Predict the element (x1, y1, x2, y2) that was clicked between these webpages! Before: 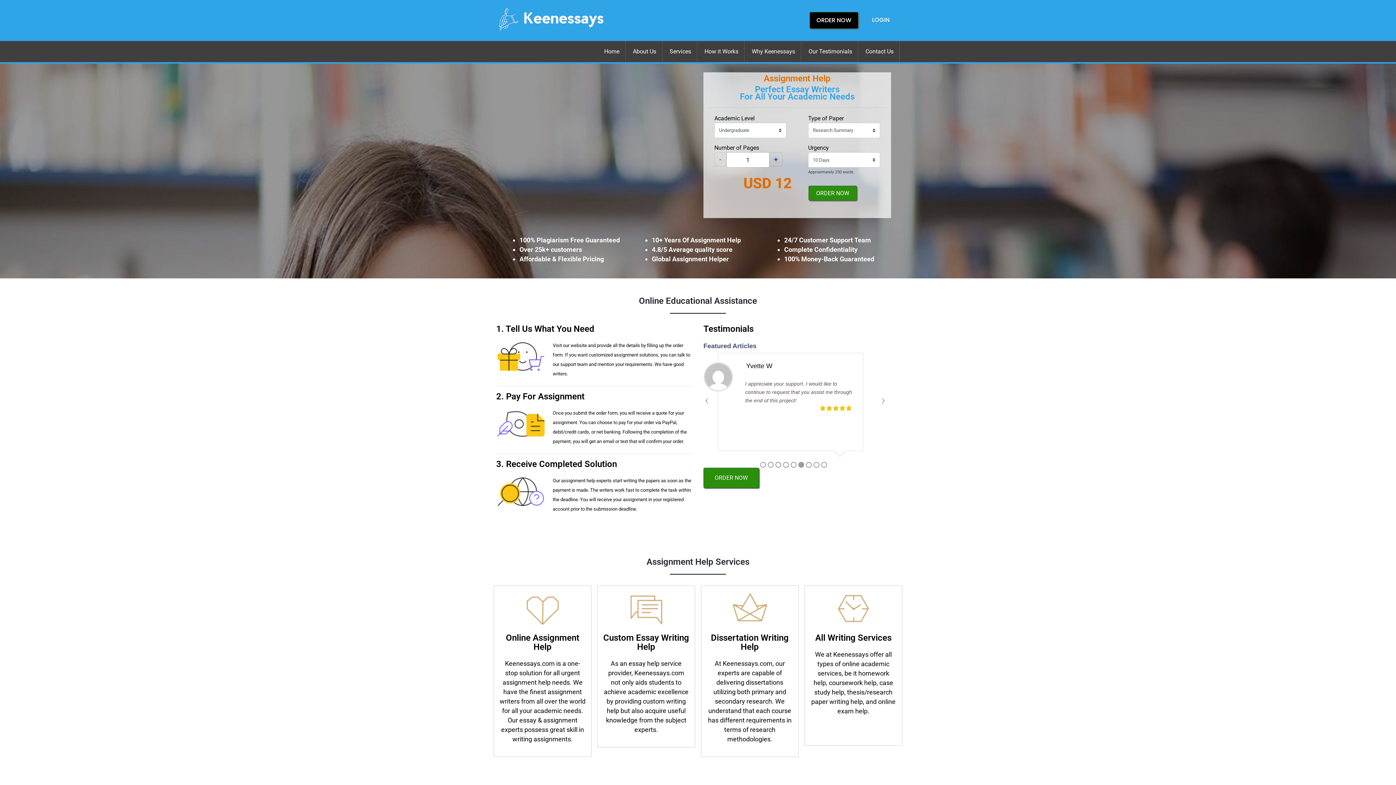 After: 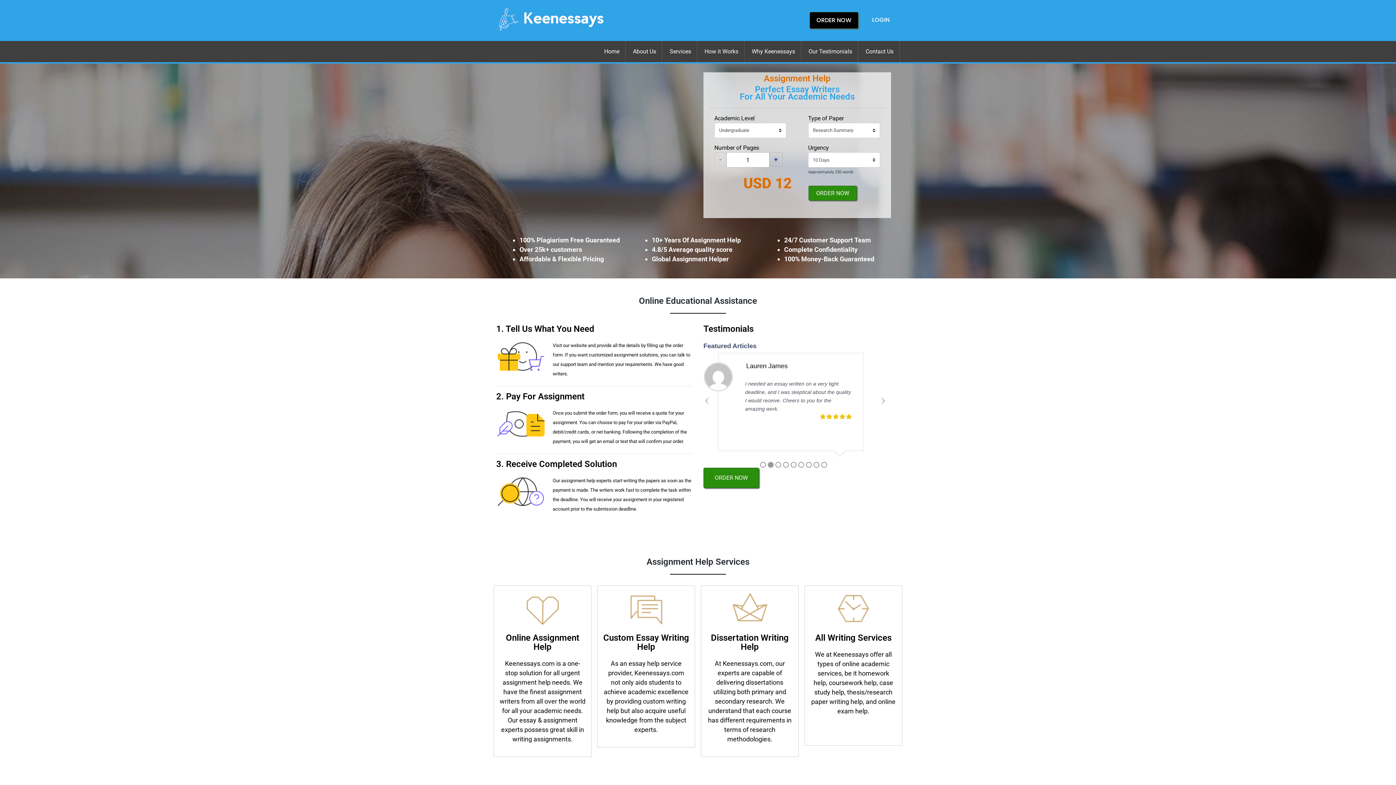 Action: bbox: (879, 397, 885, 404)